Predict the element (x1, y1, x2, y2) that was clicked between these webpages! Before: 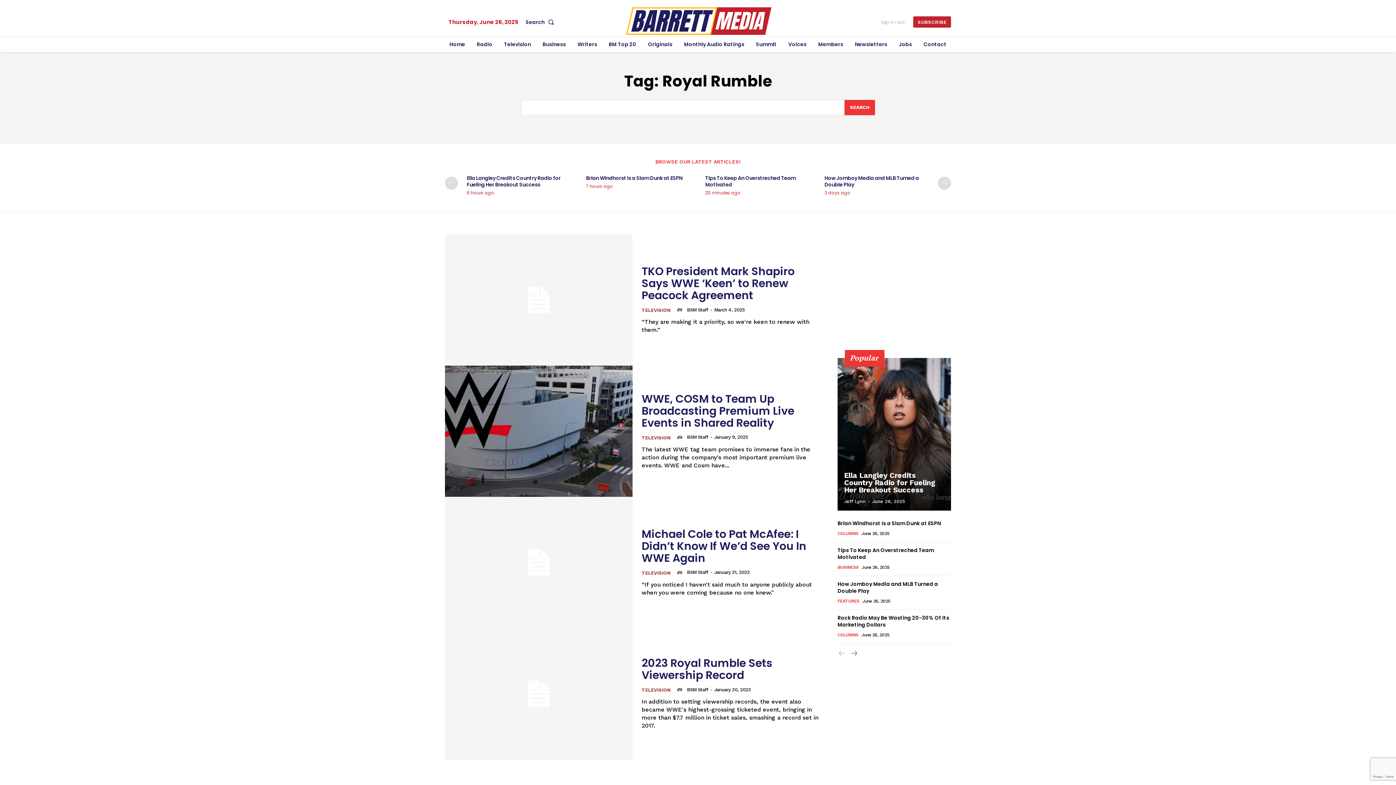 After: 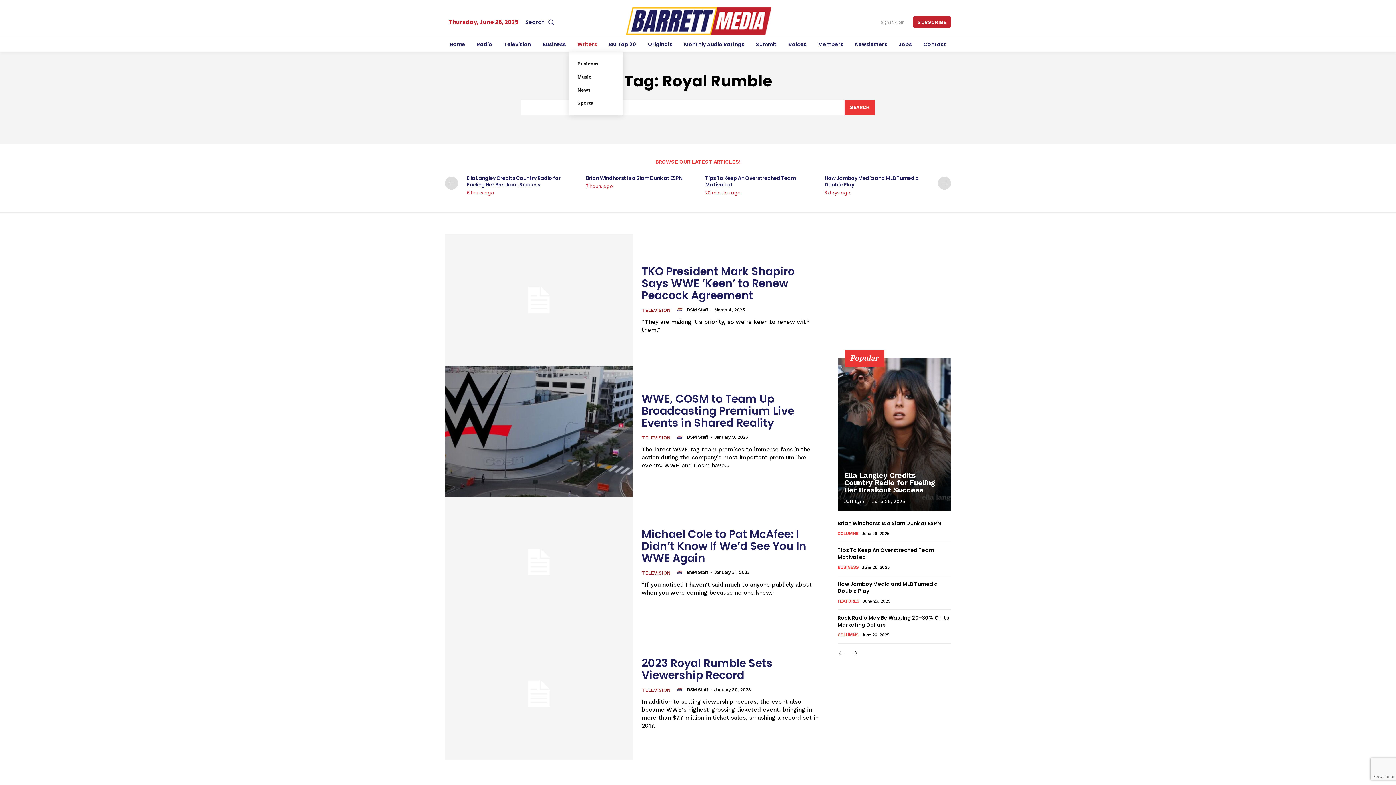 Action: label: Writers bbox: (574, 36, 600, 52)